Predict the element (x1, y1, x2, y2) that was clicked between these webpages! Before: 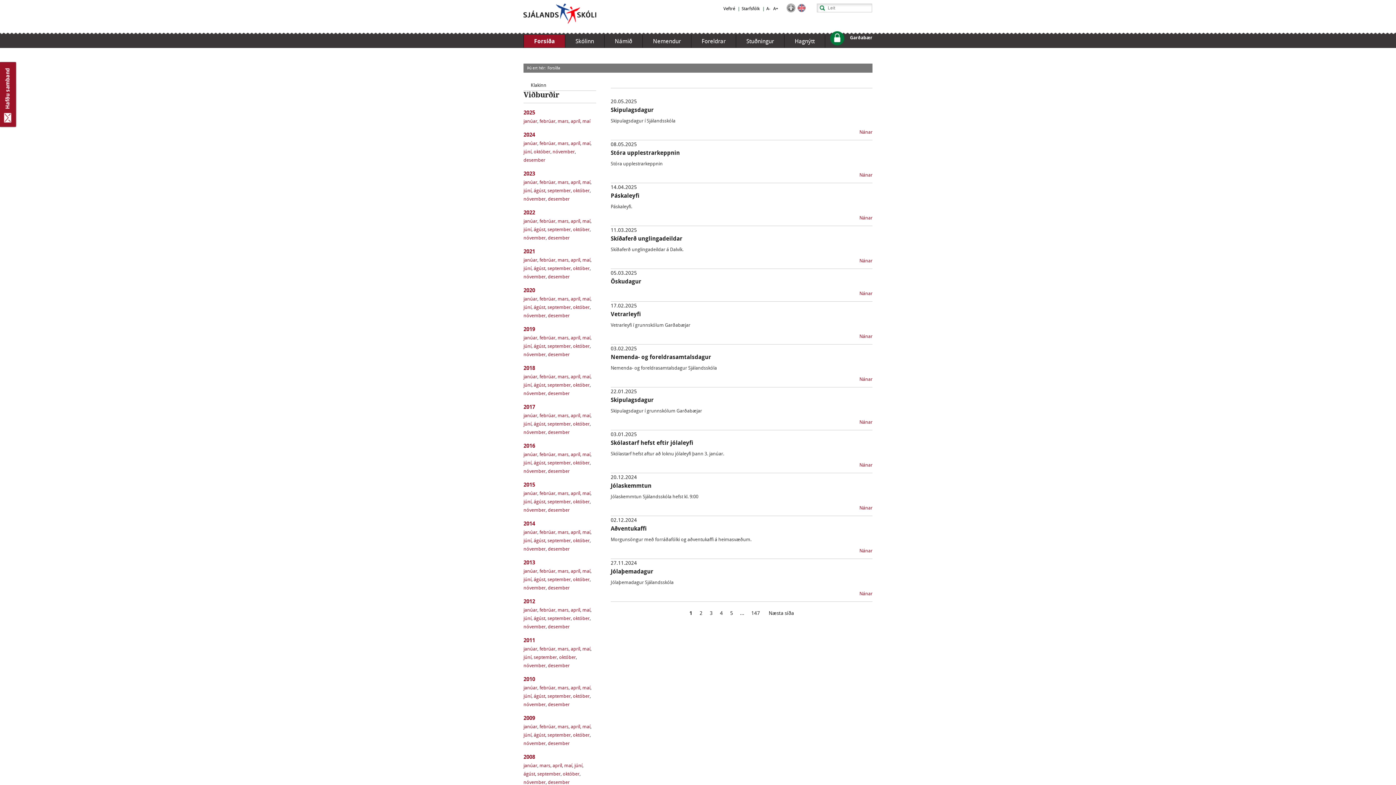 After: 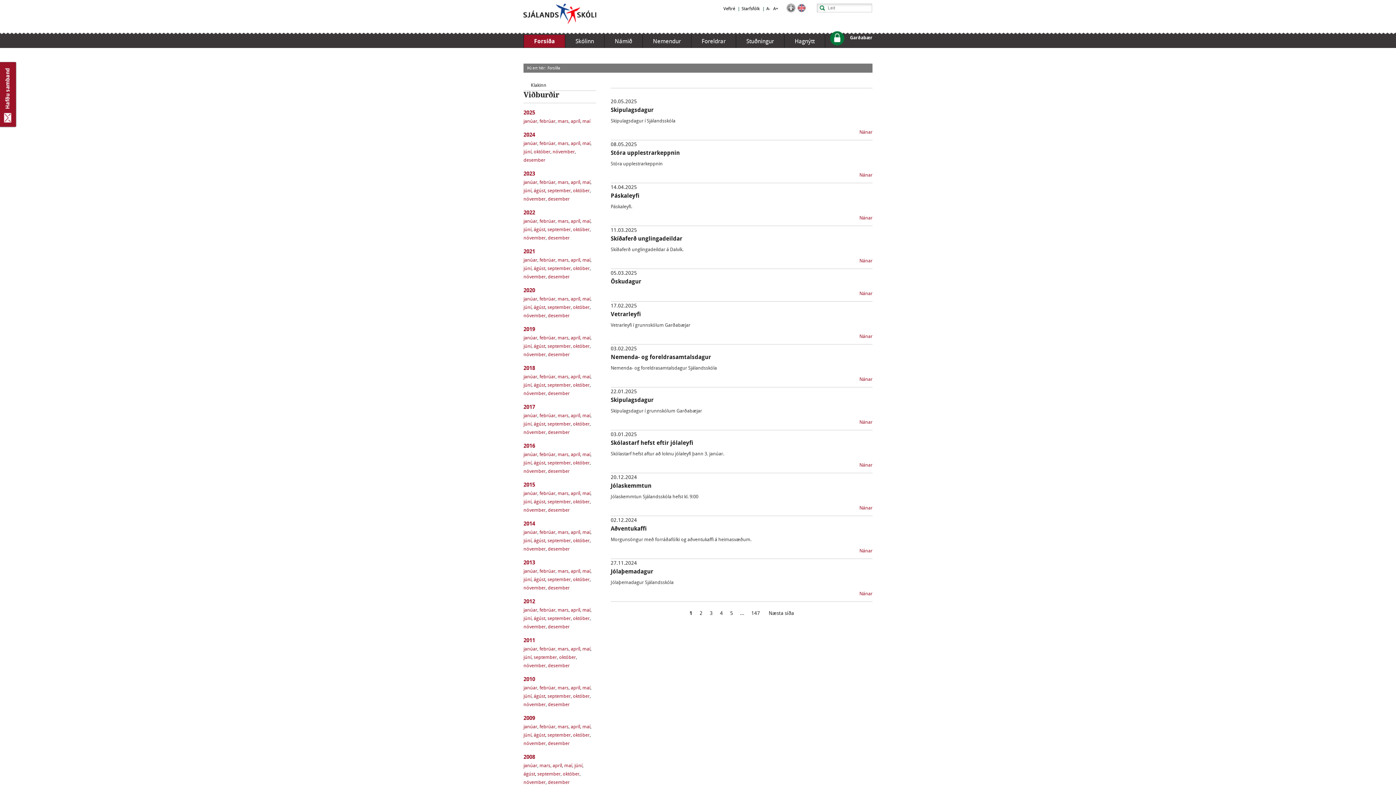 Action: label: desember bbox: (548, 780, 569, 785)